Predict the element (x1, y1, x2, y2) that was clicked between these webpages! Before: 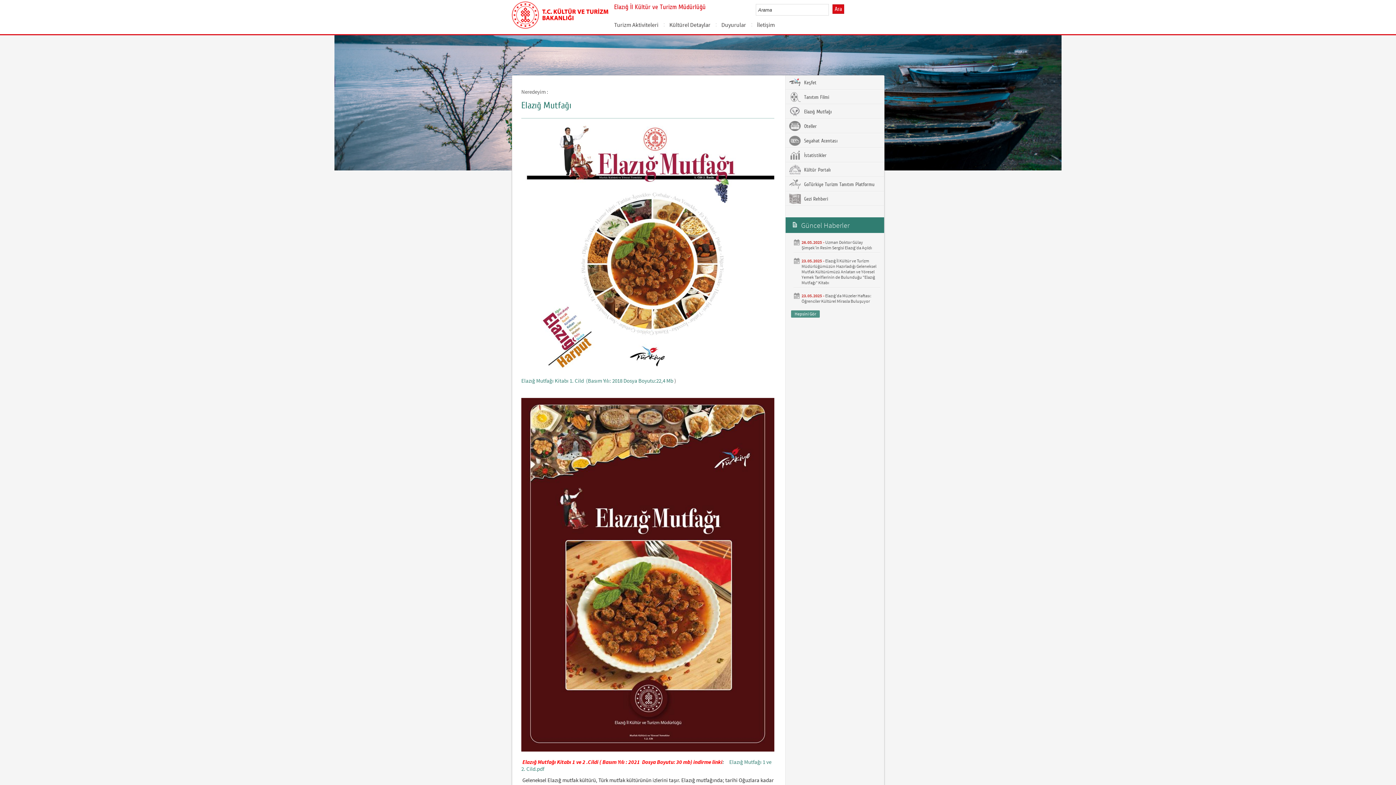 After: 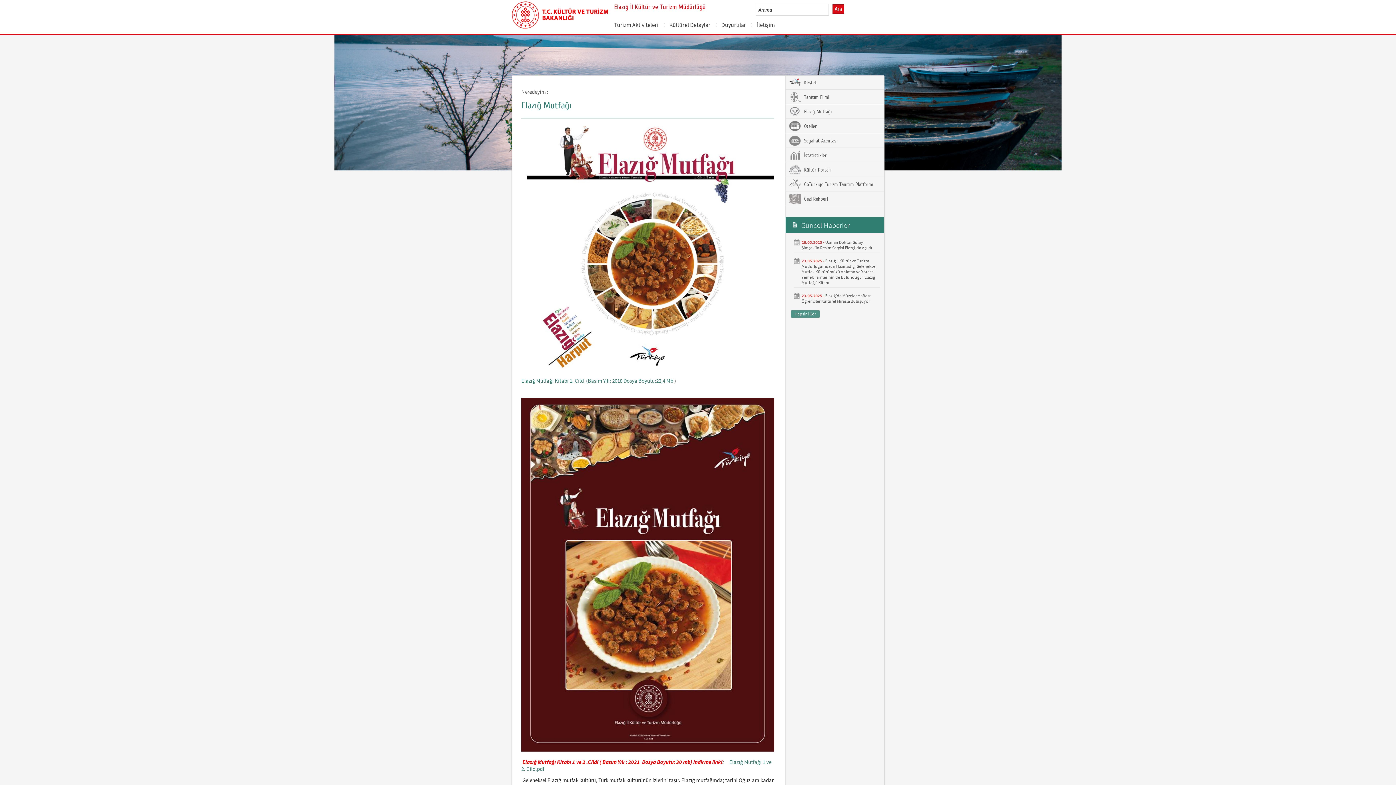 Action: bbox: (521, 244, 774, 251)